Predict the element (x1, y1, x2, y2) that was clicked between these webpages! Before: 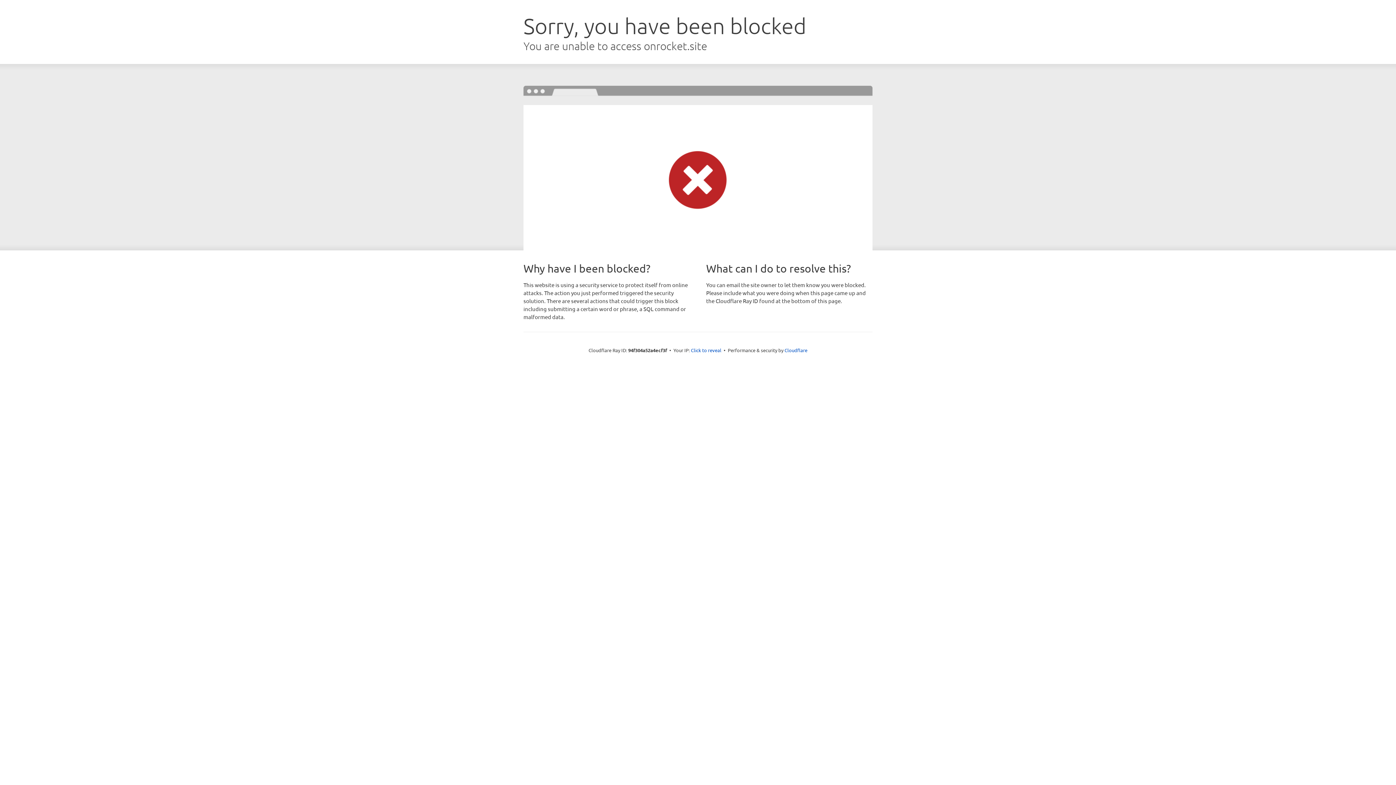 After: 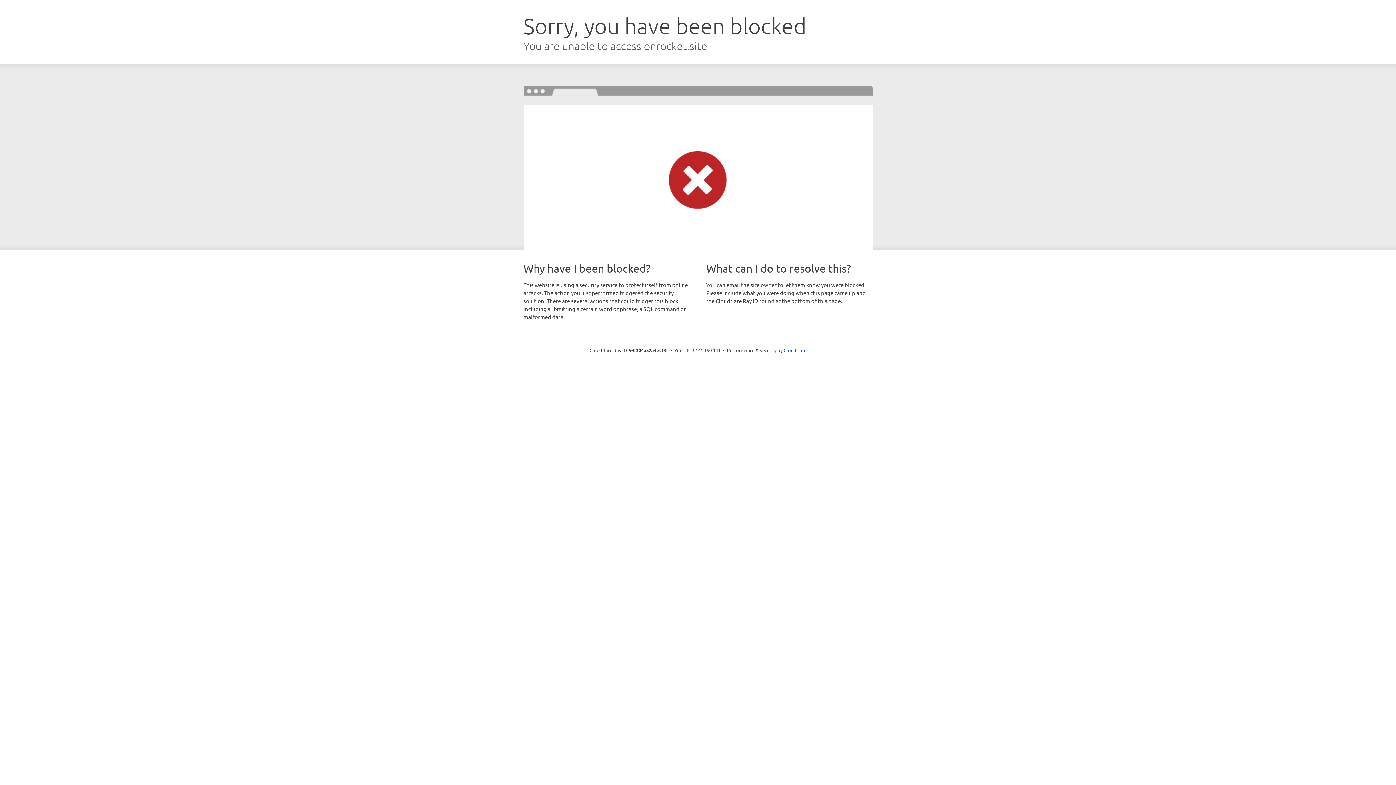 Action: bbox: (691, 346, 721, 353) label: Click to reveal